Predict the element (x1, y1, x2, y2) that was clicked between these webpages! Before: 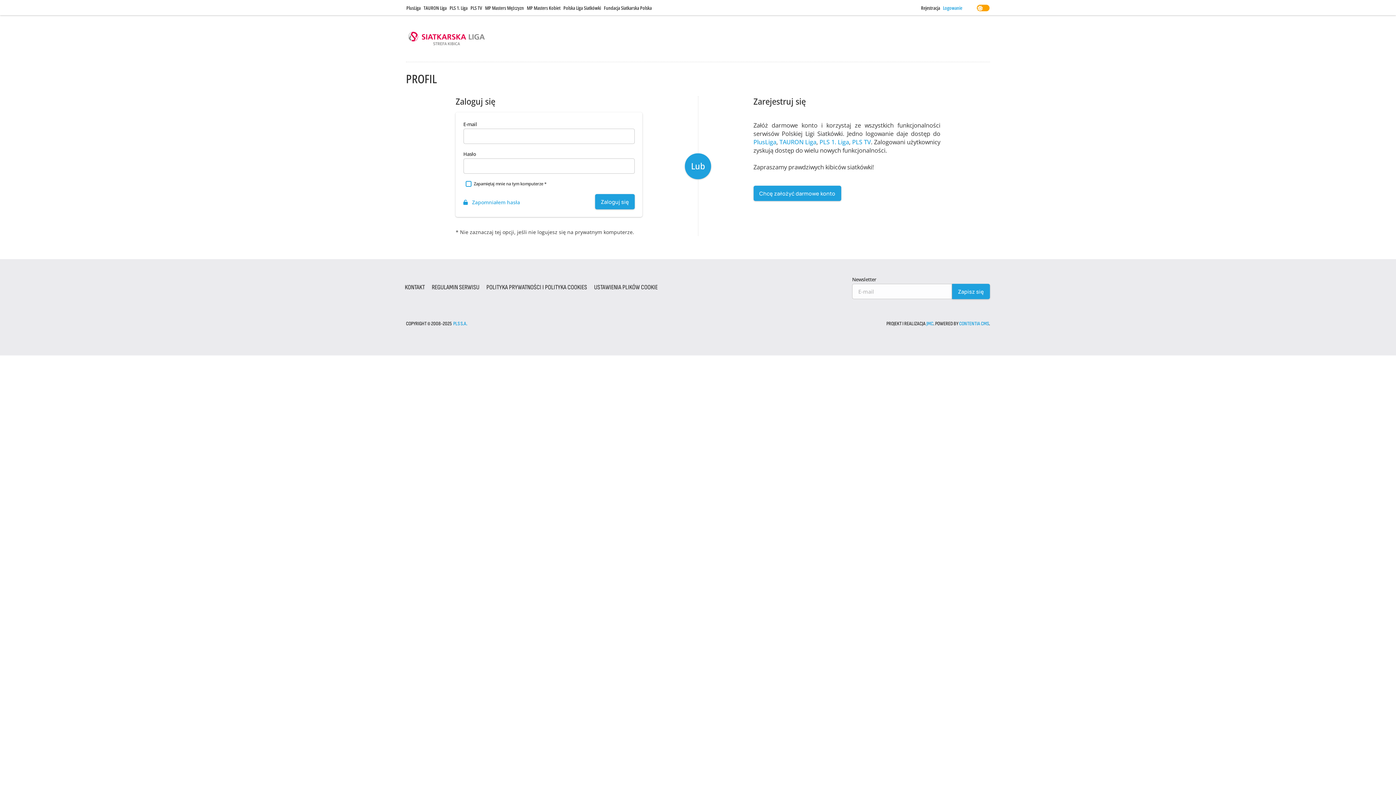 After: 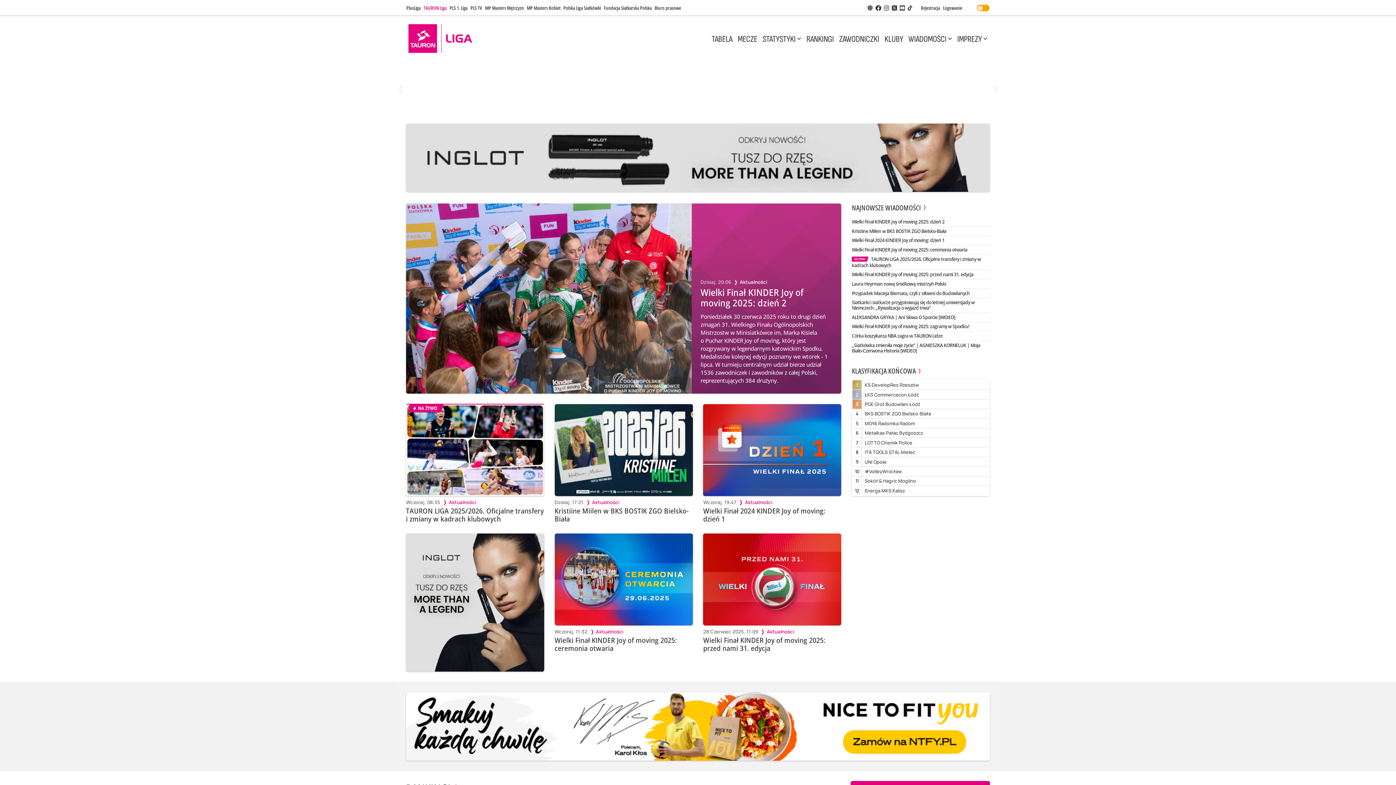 Action: label: TAURON Liga bbox: (779, 137, 816, 146)